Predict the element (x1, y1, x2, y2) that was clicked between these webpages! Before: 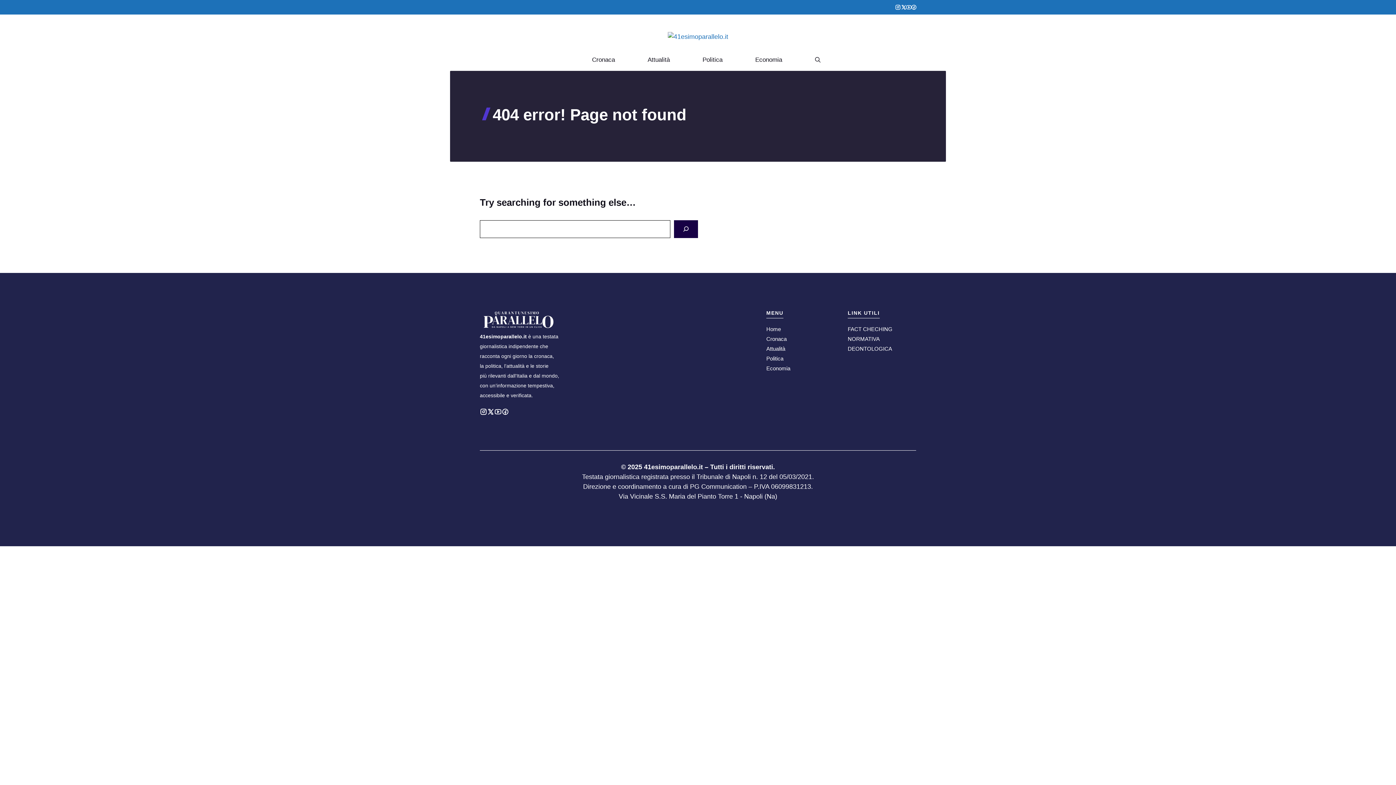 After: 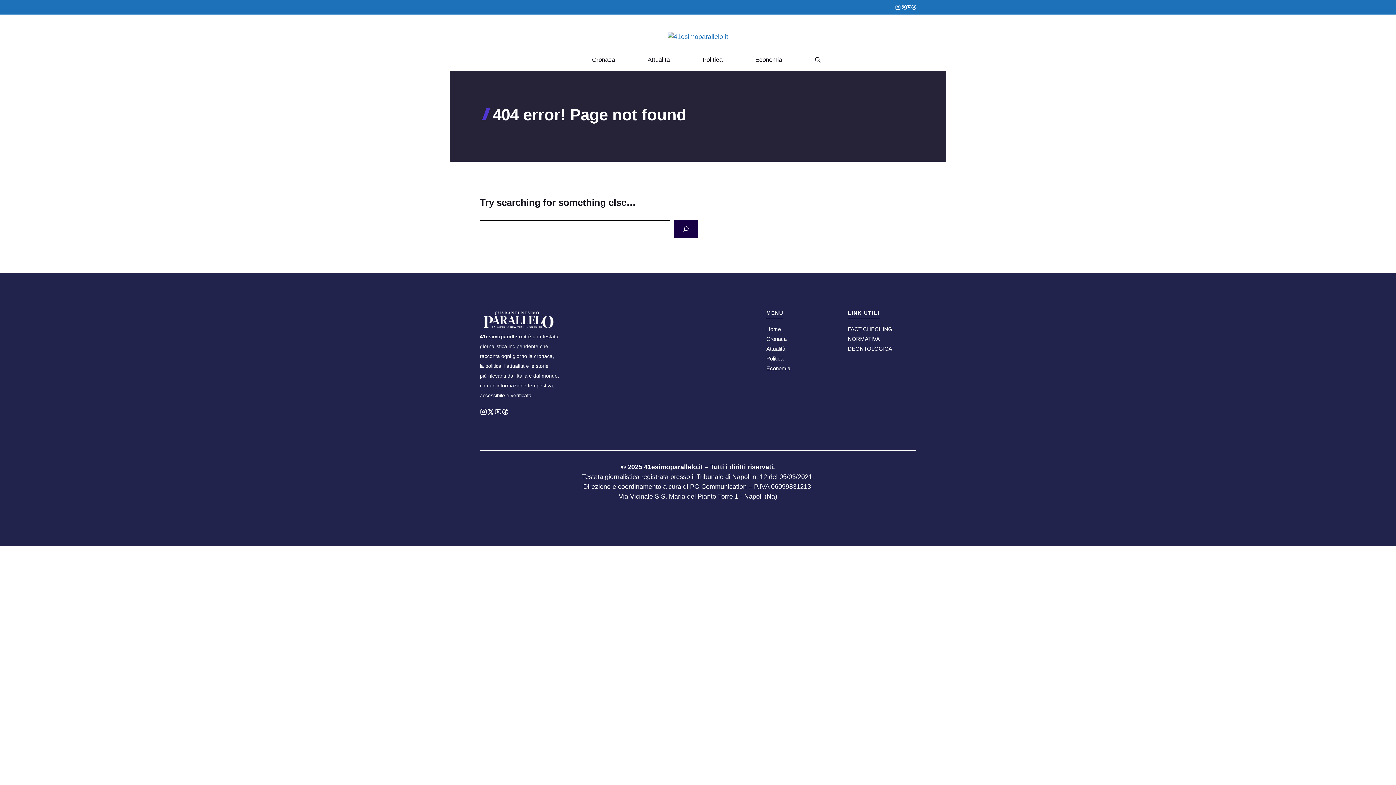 Action: bbox: (848, 326, 892, 332) label: FACT CHECHING